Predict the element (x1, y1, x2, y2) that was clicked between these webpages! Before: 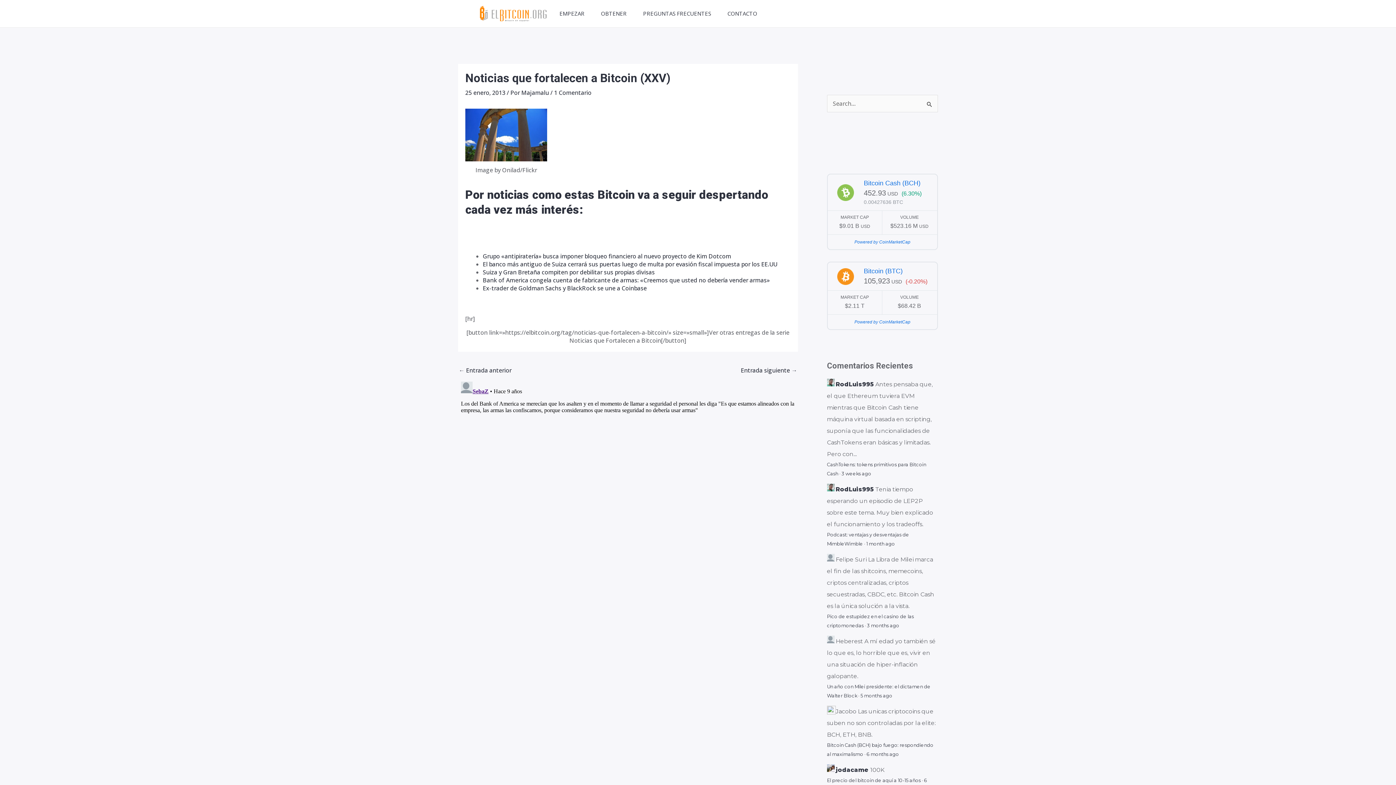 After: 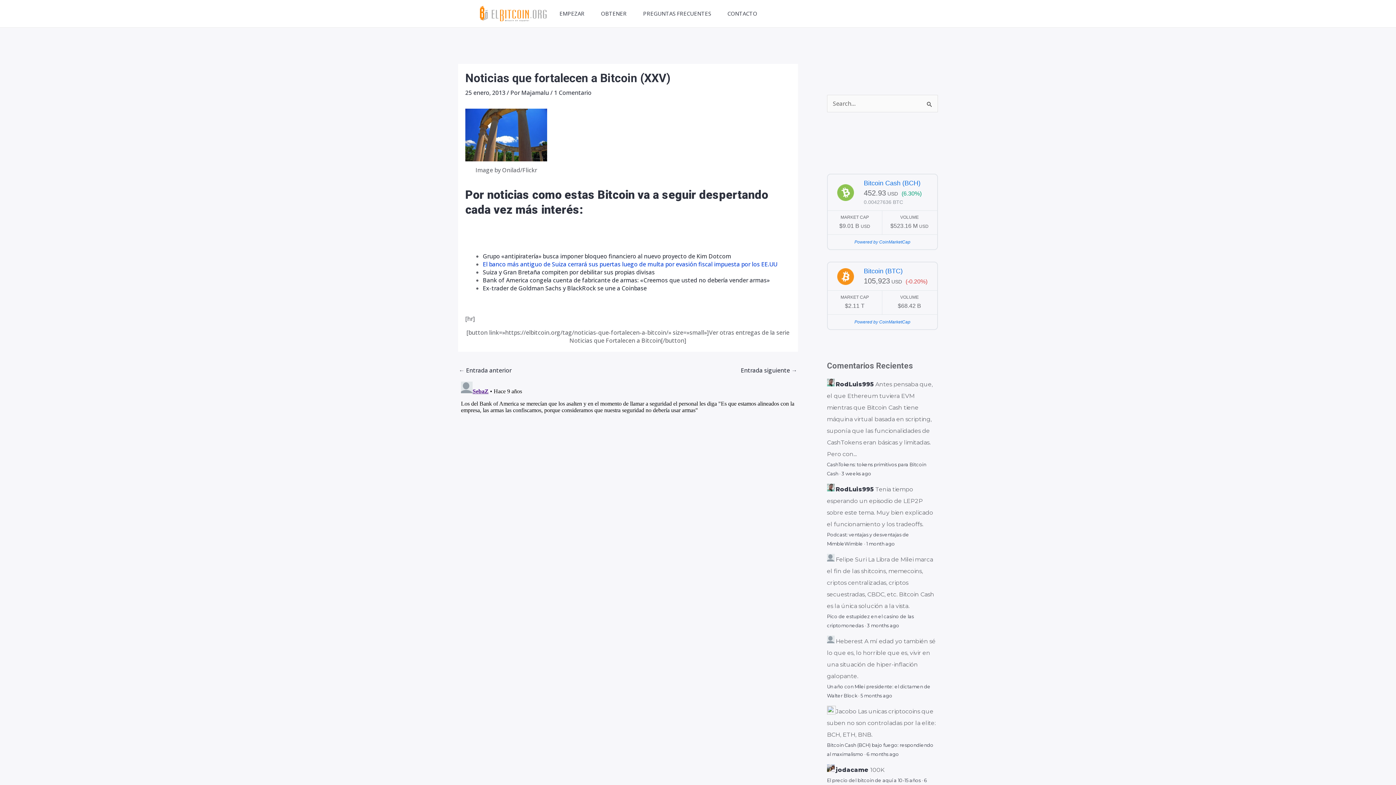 Action: label: El banco más antiguo de Suiza cerrará sus puertas luego de multa por evasión fiscal impuesta por los EE.UU bbox: (482, 260, 777, 268)